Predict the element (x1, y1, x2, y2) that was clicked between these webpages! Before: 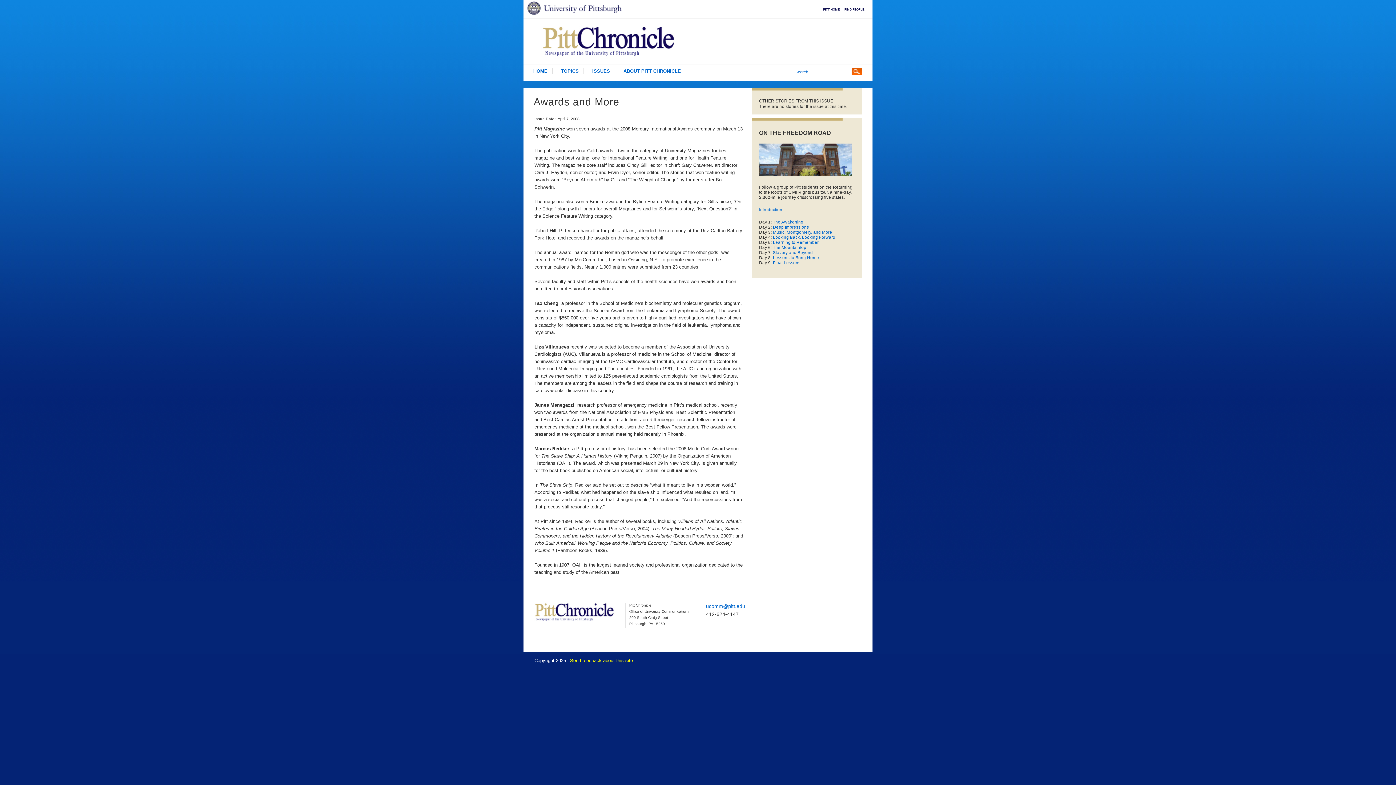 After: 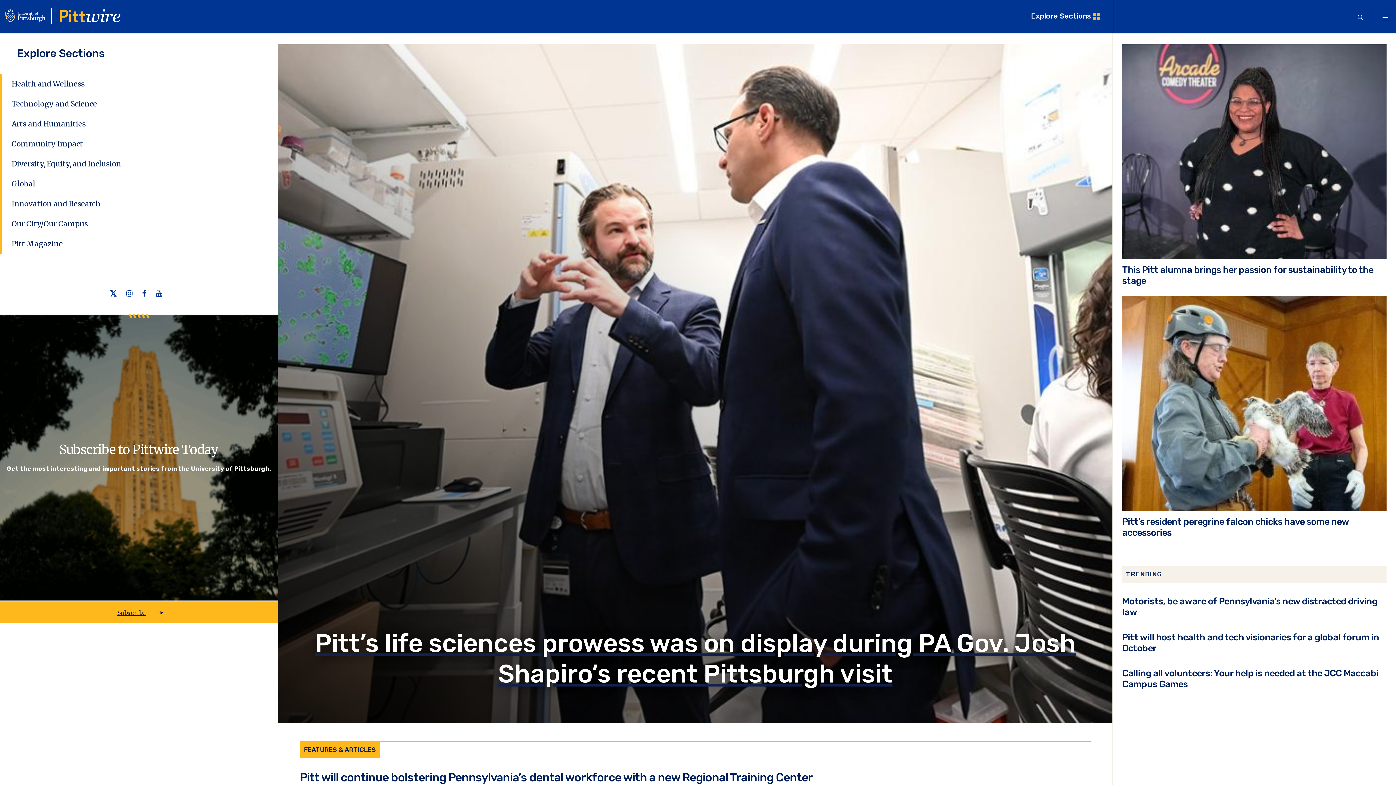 Action: label: HOME bbox: (528, 65, 552, 77)